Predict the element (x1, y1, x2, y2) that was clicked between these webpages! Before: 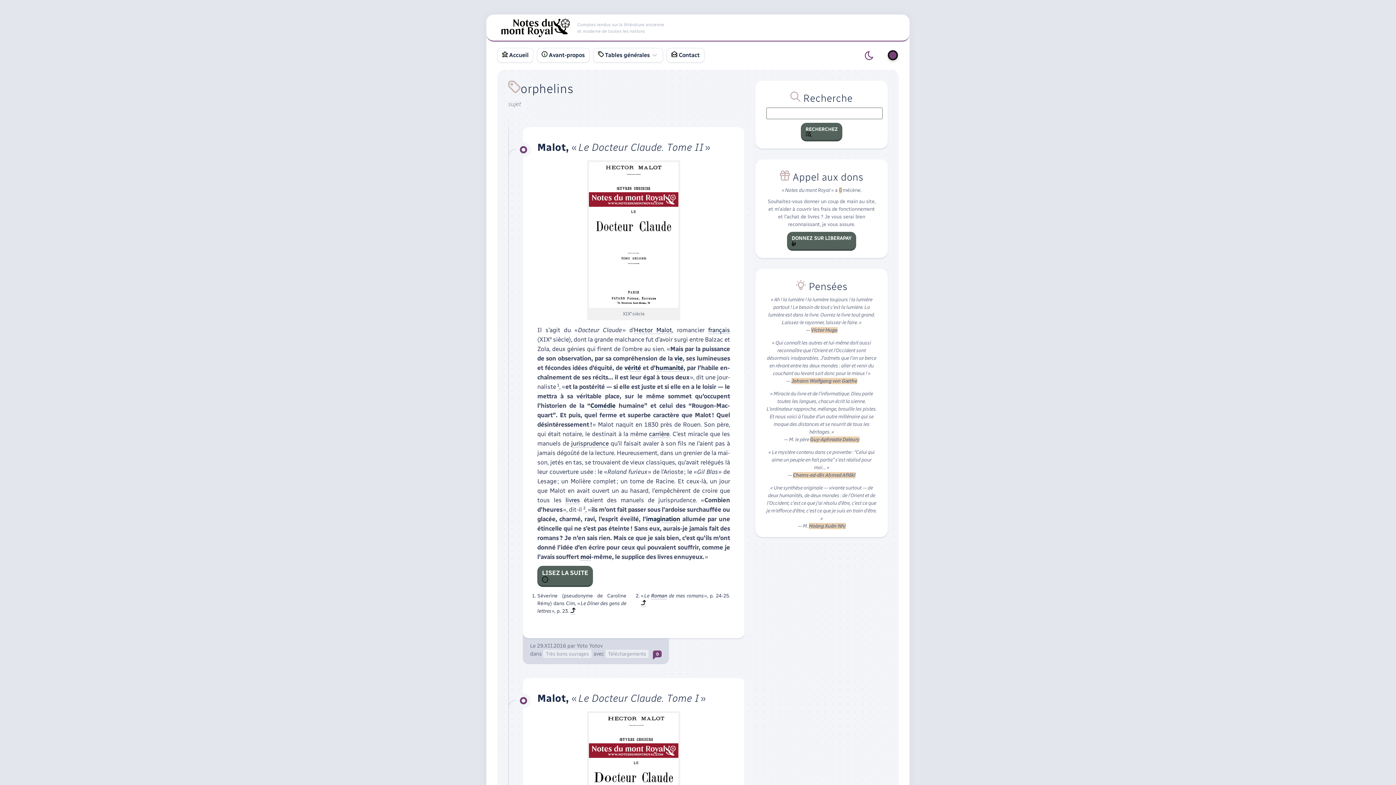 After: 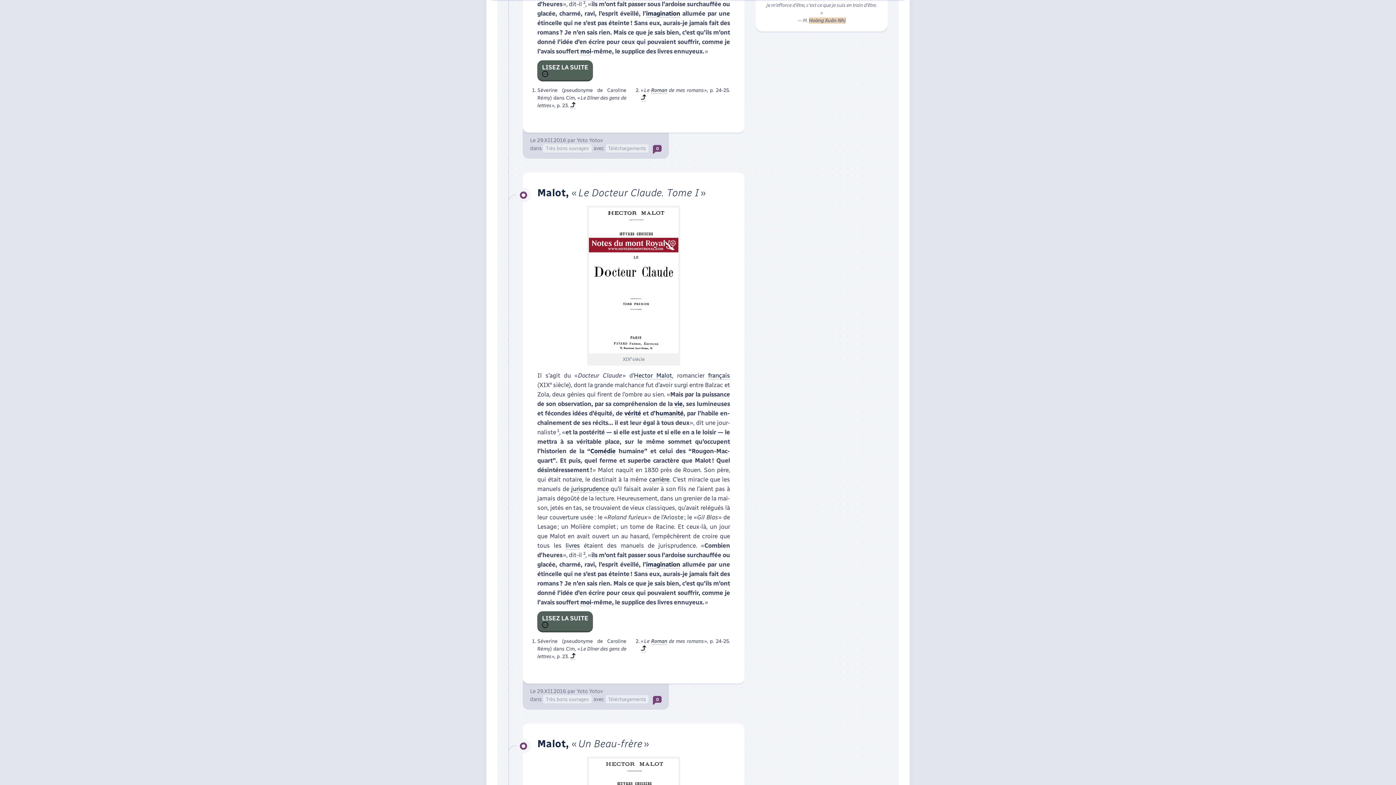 Action: bbox: (641, 600, 646, 606)